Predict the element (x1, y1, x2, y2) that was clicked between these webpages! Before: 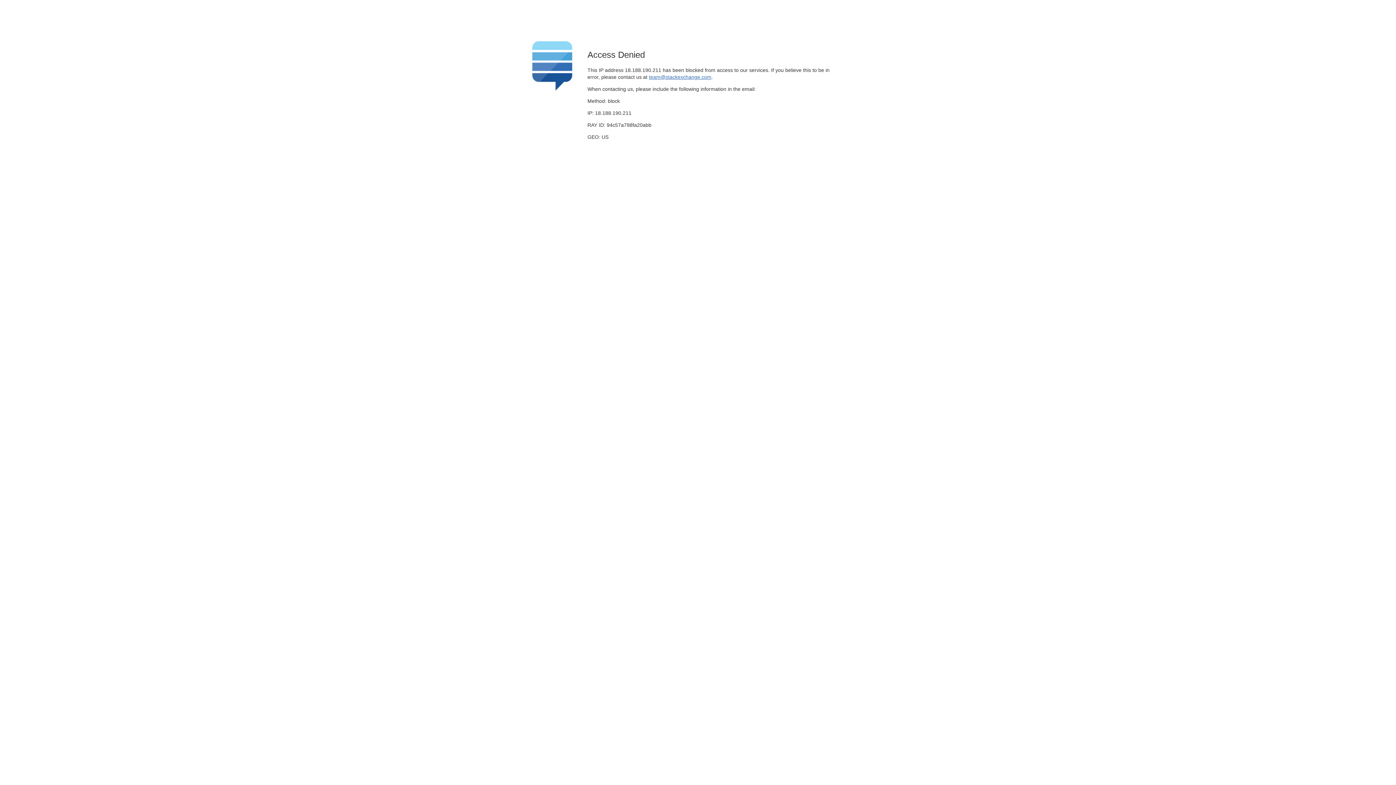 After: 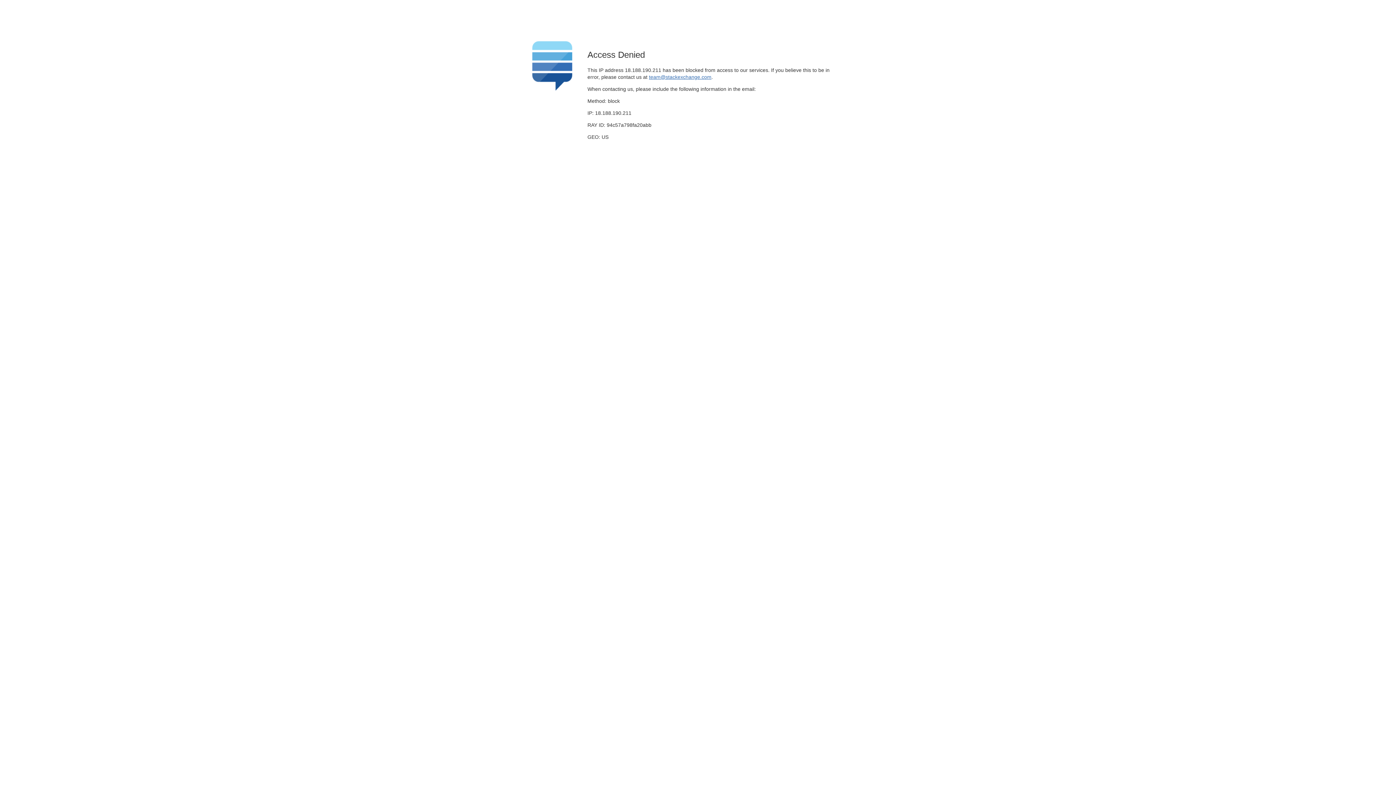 Action: bbox: (649, 74, 711, 79) label: team@stackexchange.com